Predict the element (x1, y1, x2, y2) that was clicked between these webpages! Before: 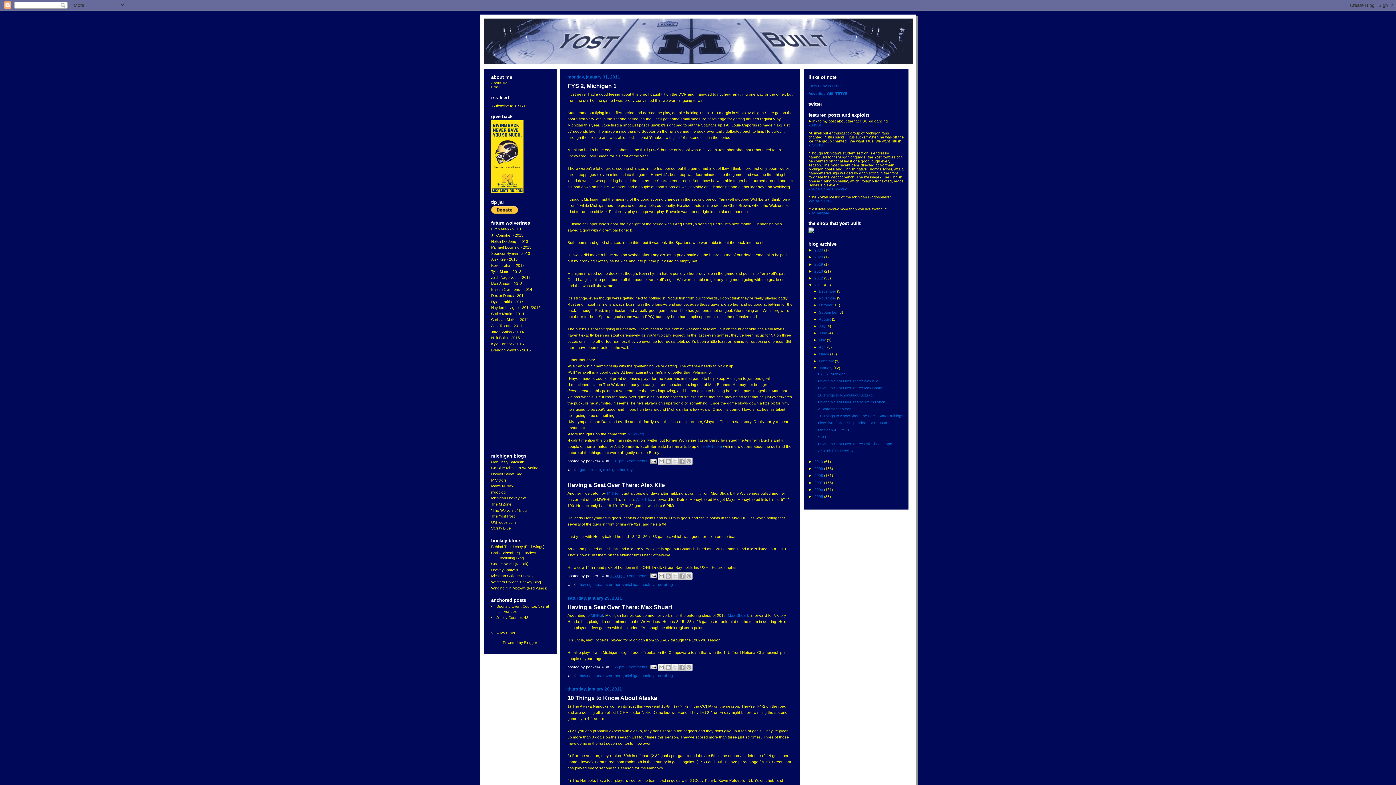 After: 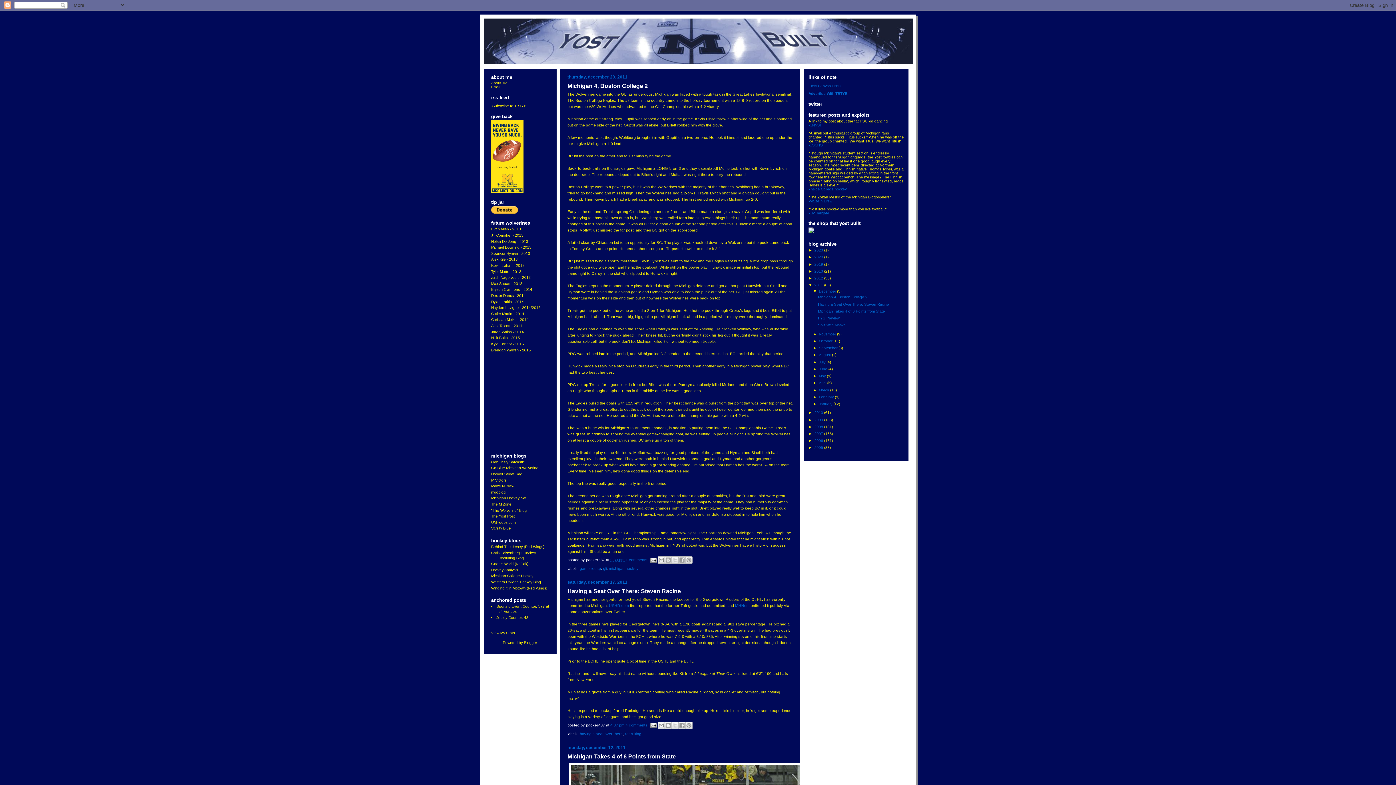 Action: bbox: (819, 289, 837, 293) label: December 